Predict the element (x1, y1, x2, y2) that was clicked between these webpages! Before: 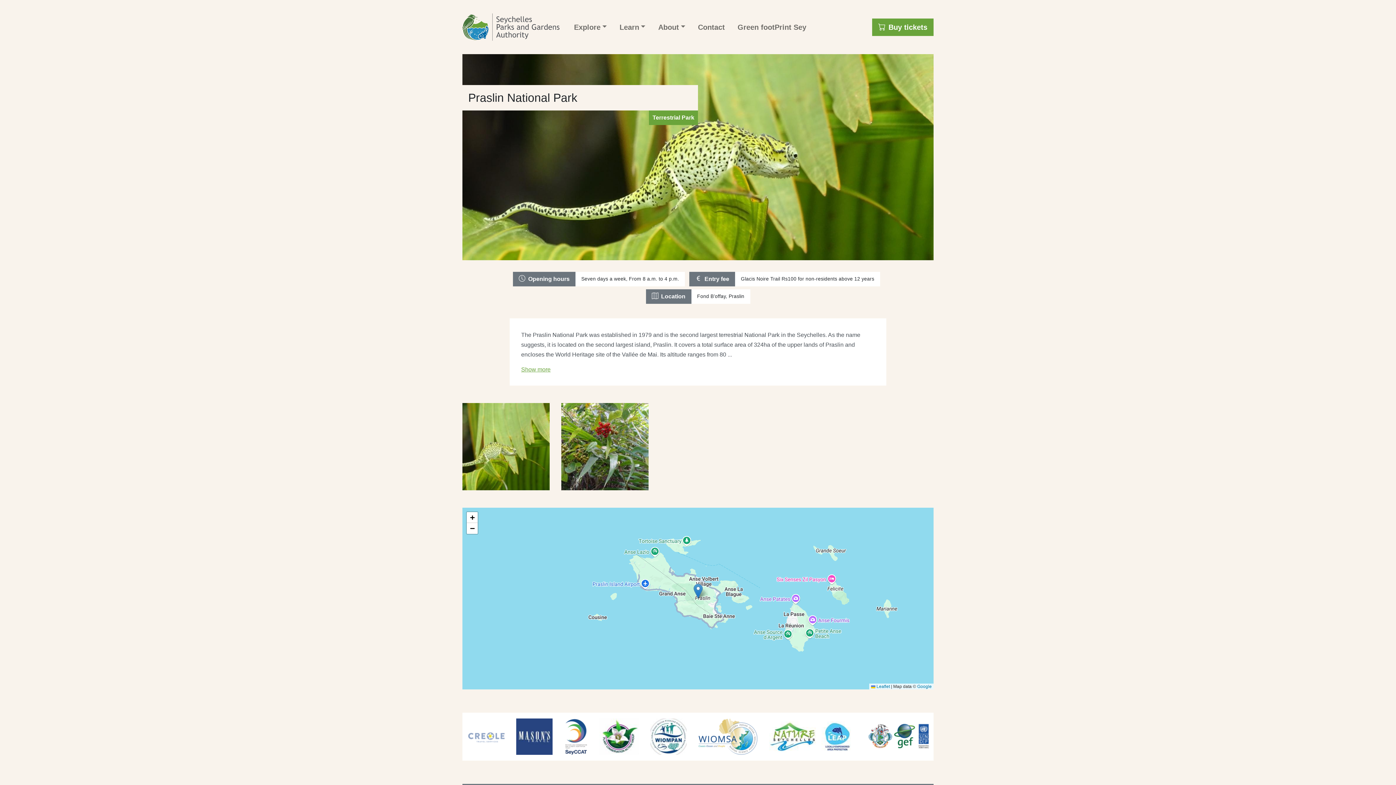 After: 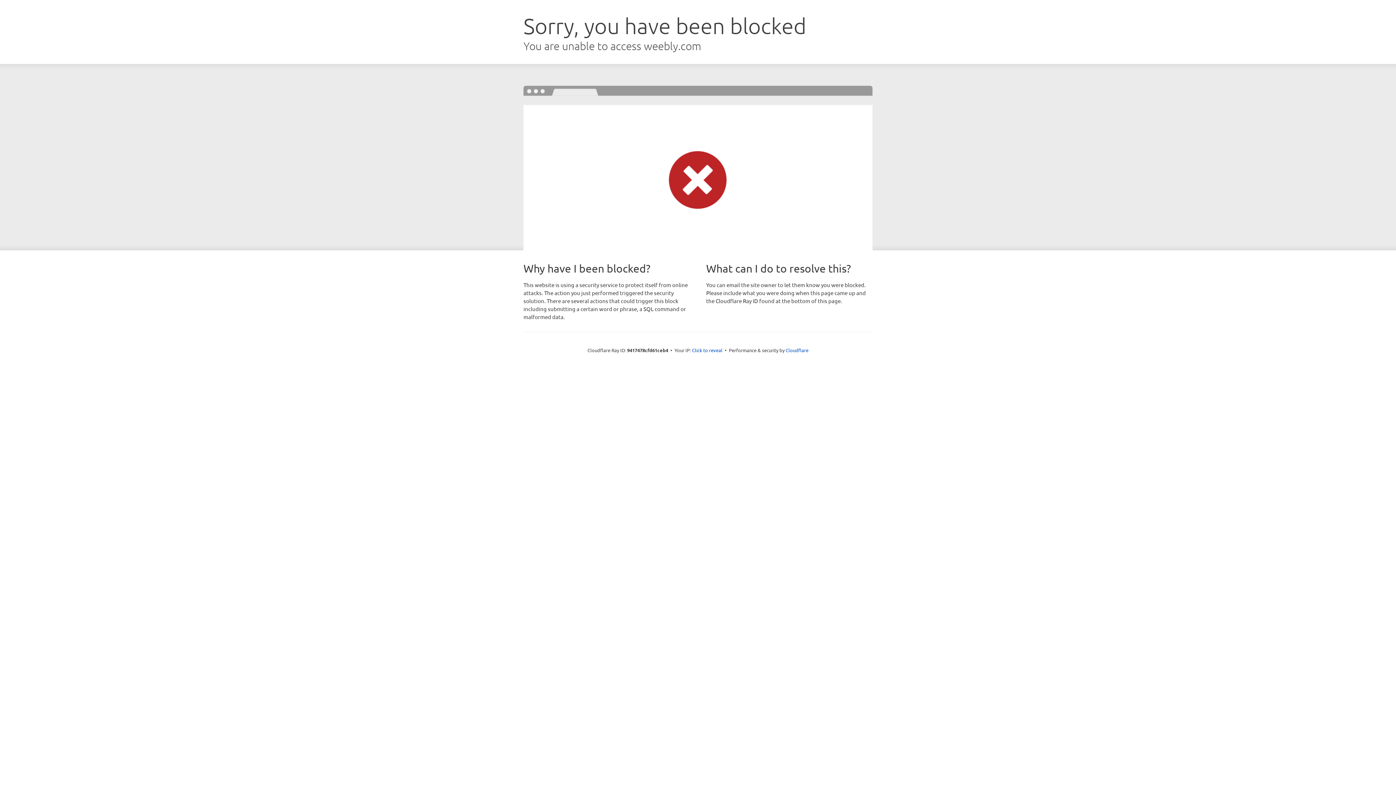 Action: bbox: (817, 718, 856, 755)